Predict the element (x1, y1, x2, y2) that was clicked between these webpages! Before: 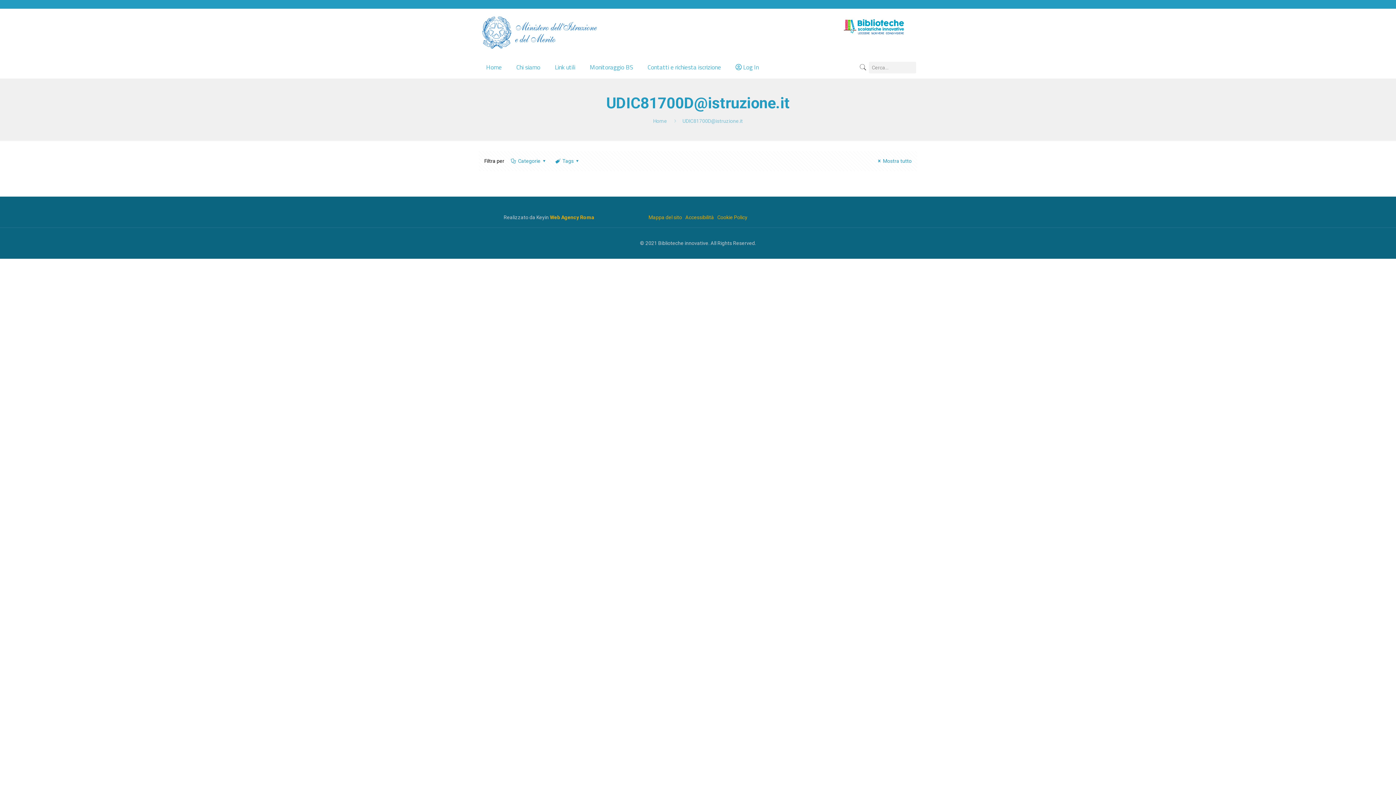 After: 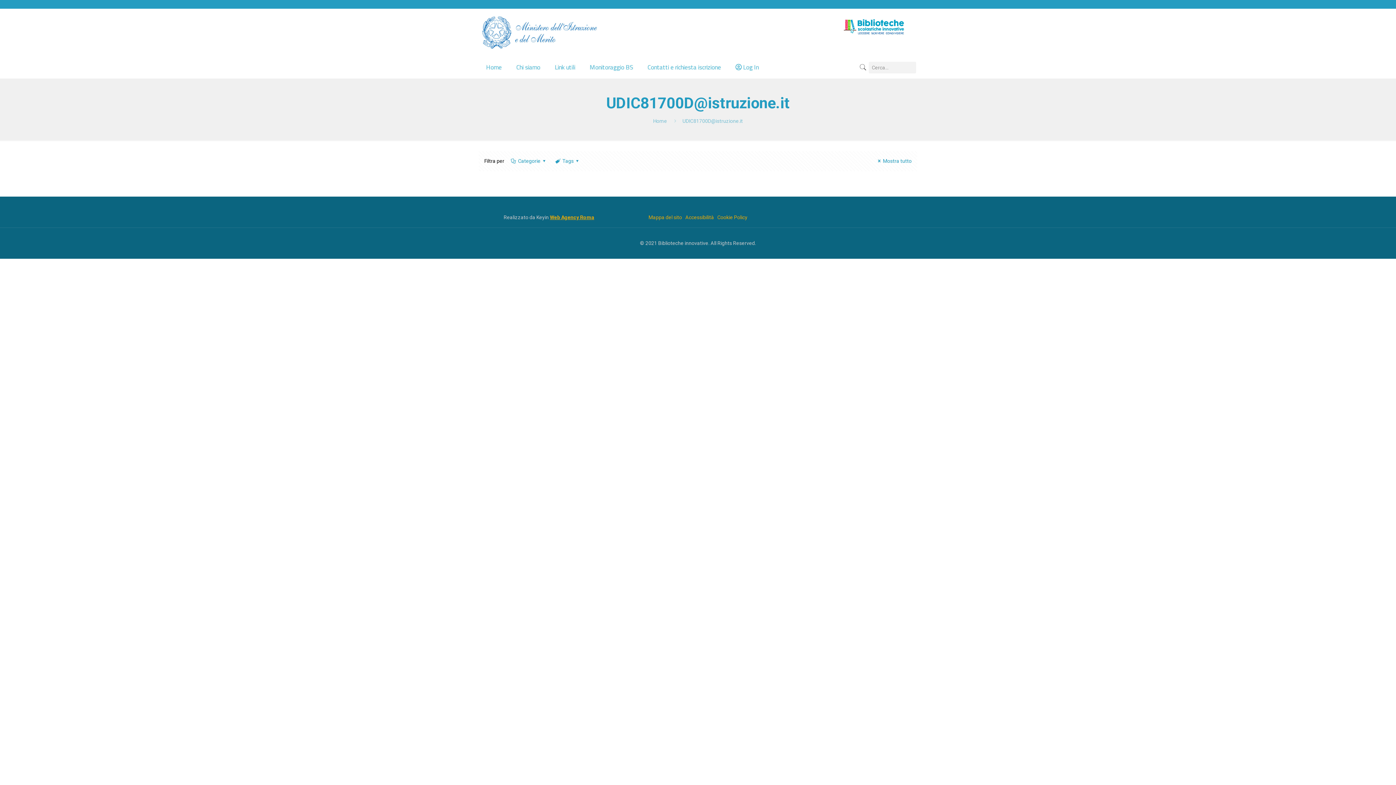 Action: bbox: (549, 214, 594, 220) label: Web Agency Roma